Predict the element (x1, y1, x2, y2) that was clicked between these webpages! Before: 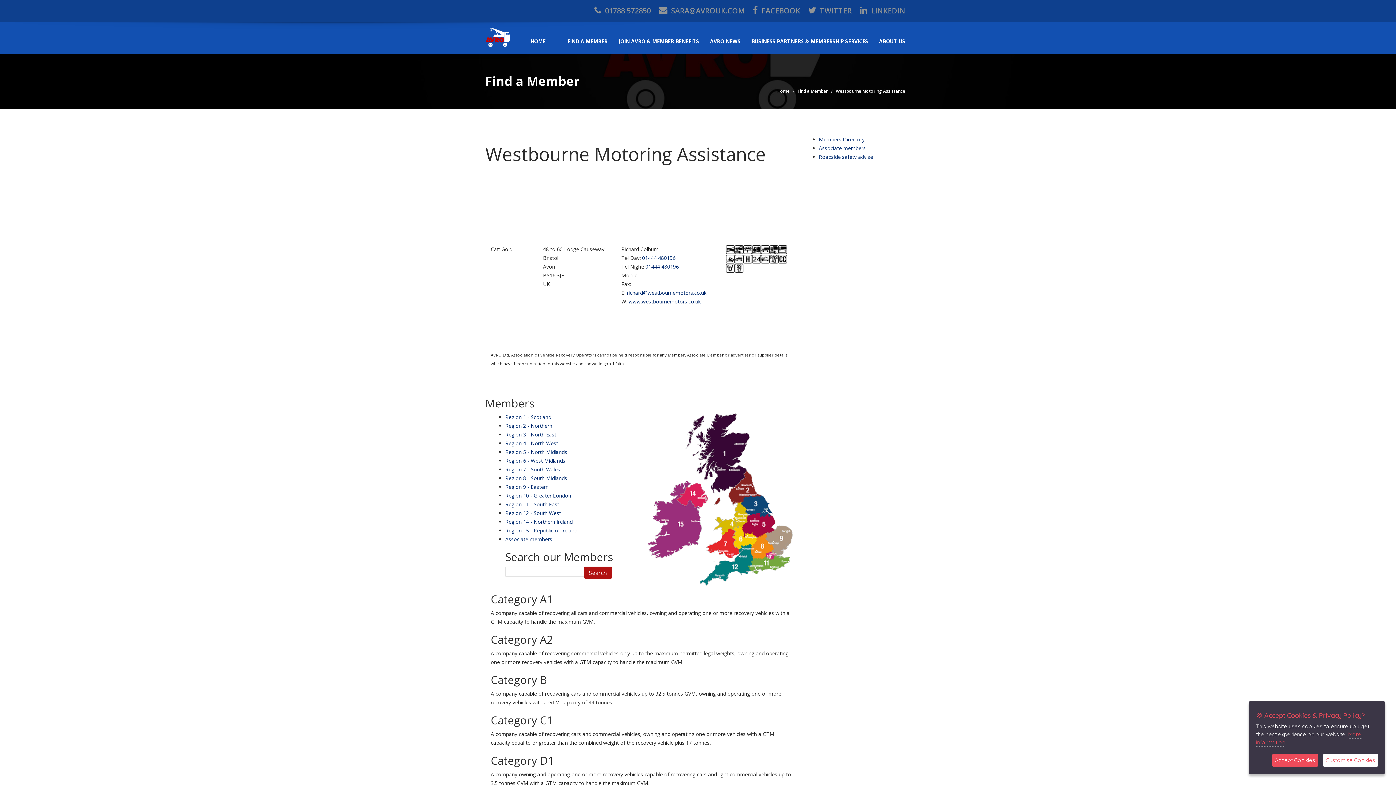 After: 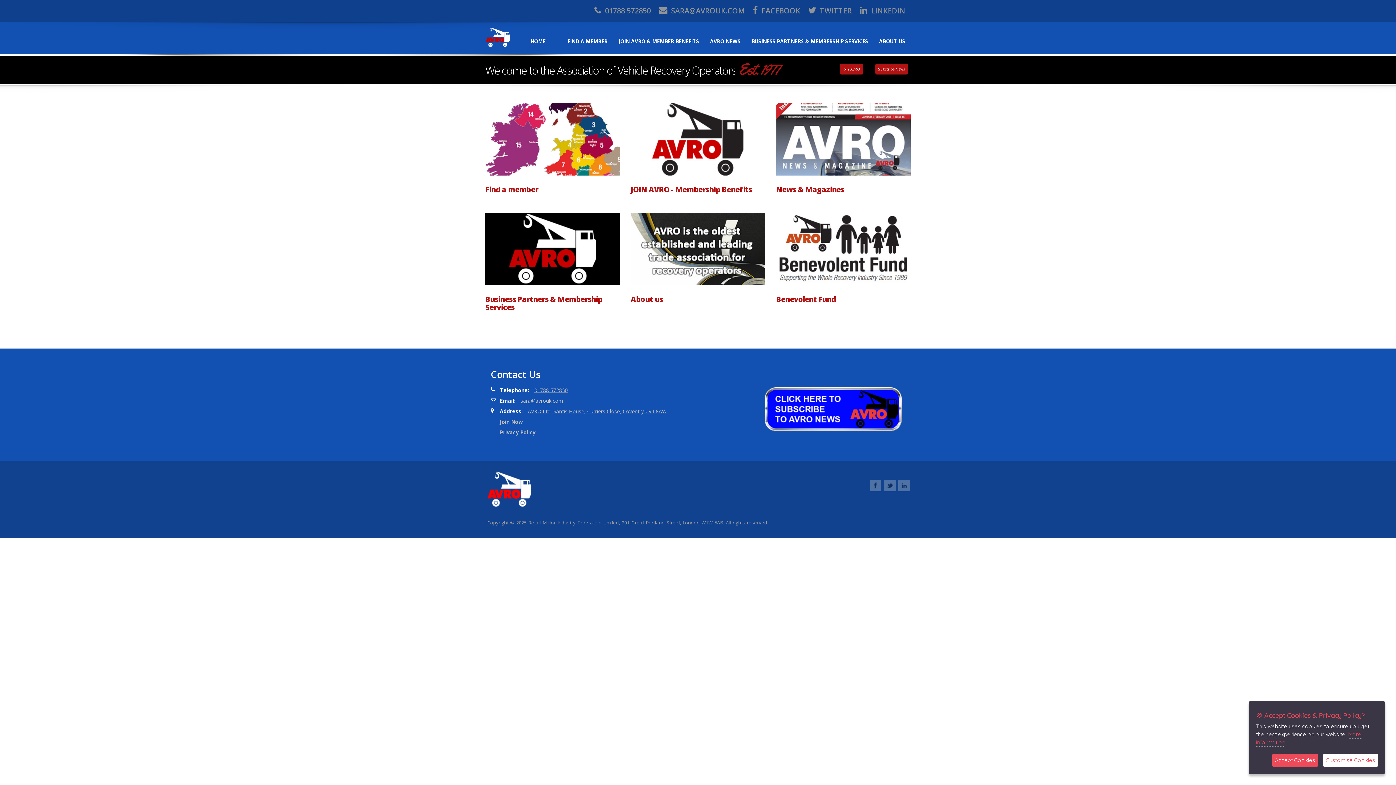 Action: bbox: (525, 21, 551, 54) label: HOME